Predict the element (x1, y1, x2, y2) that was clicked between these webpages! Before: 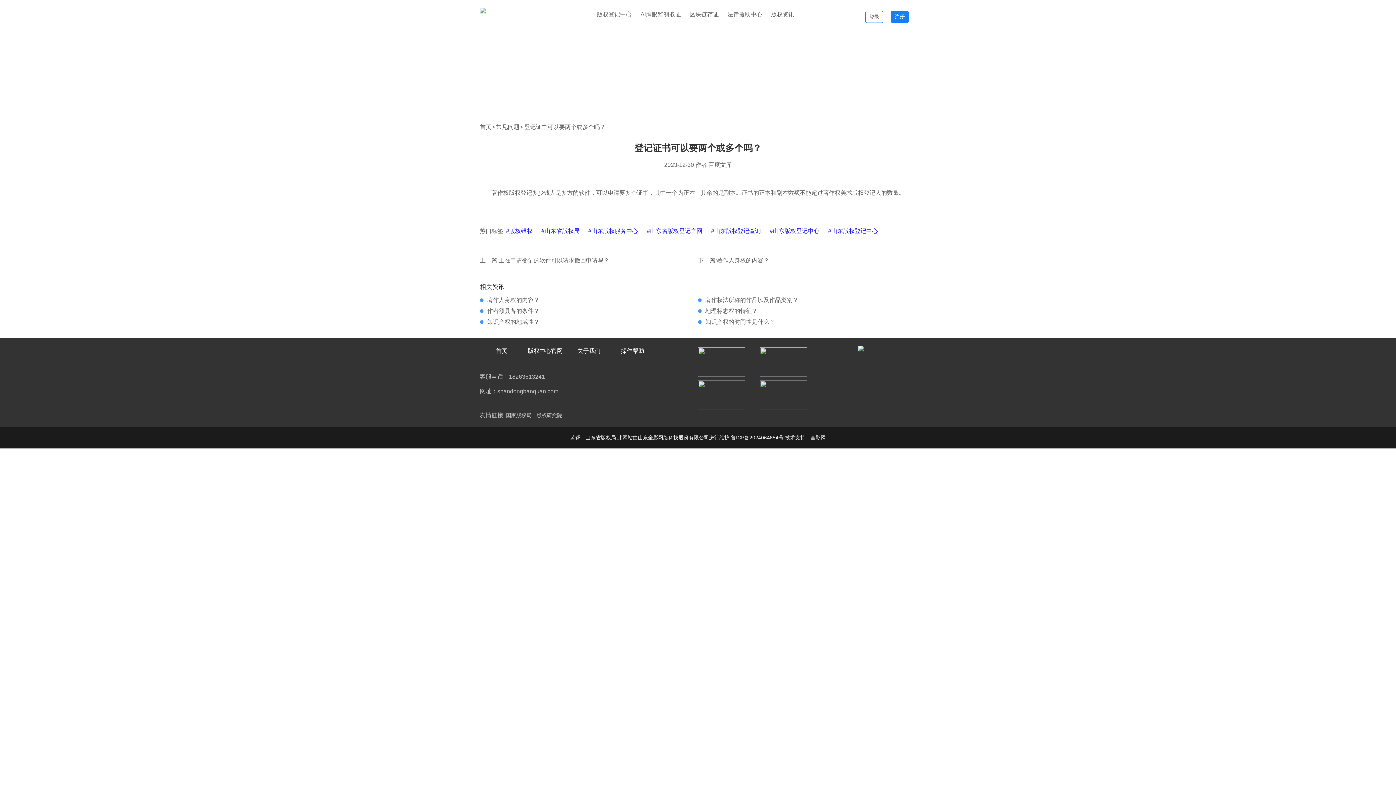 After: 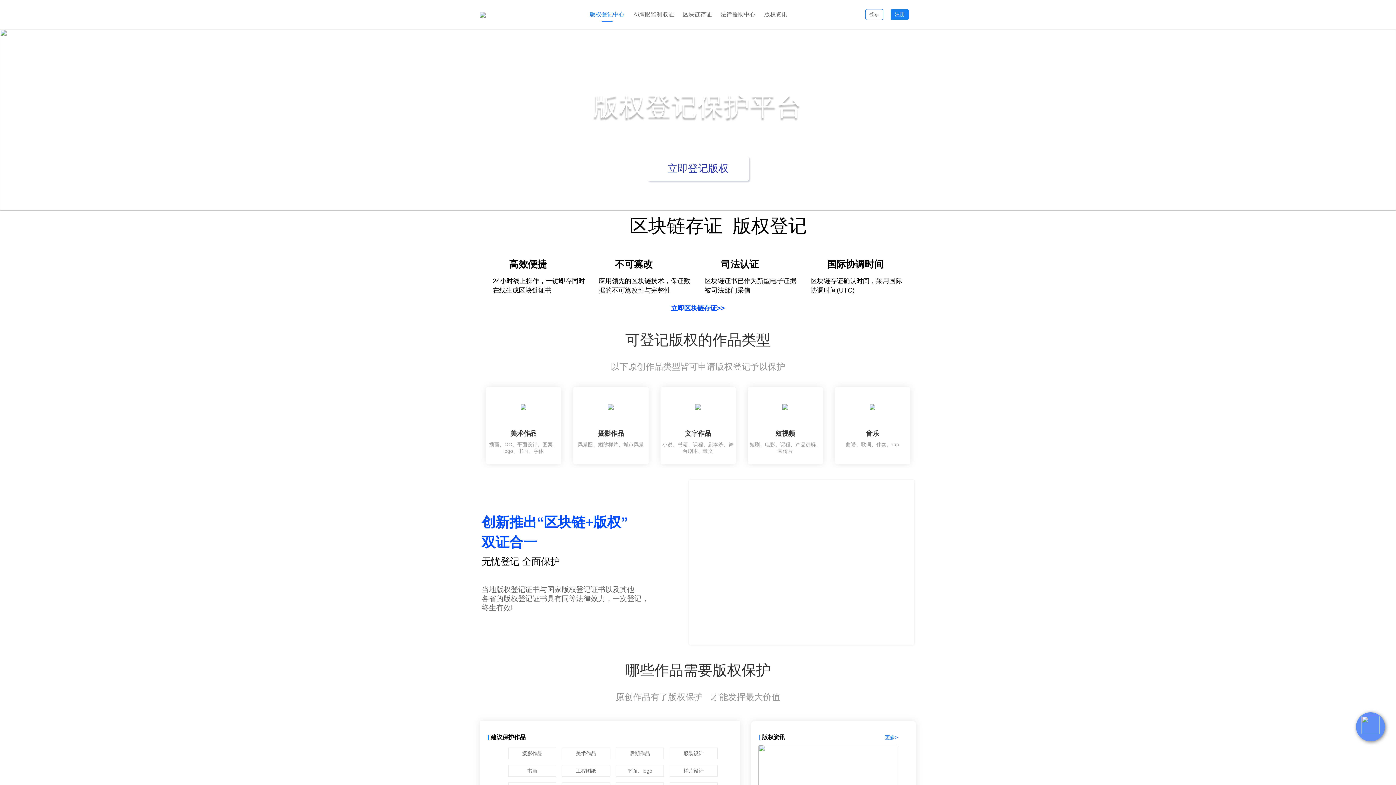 Action: label: #山东省版权登记官网 bbox: (646, 228, 702, 234)